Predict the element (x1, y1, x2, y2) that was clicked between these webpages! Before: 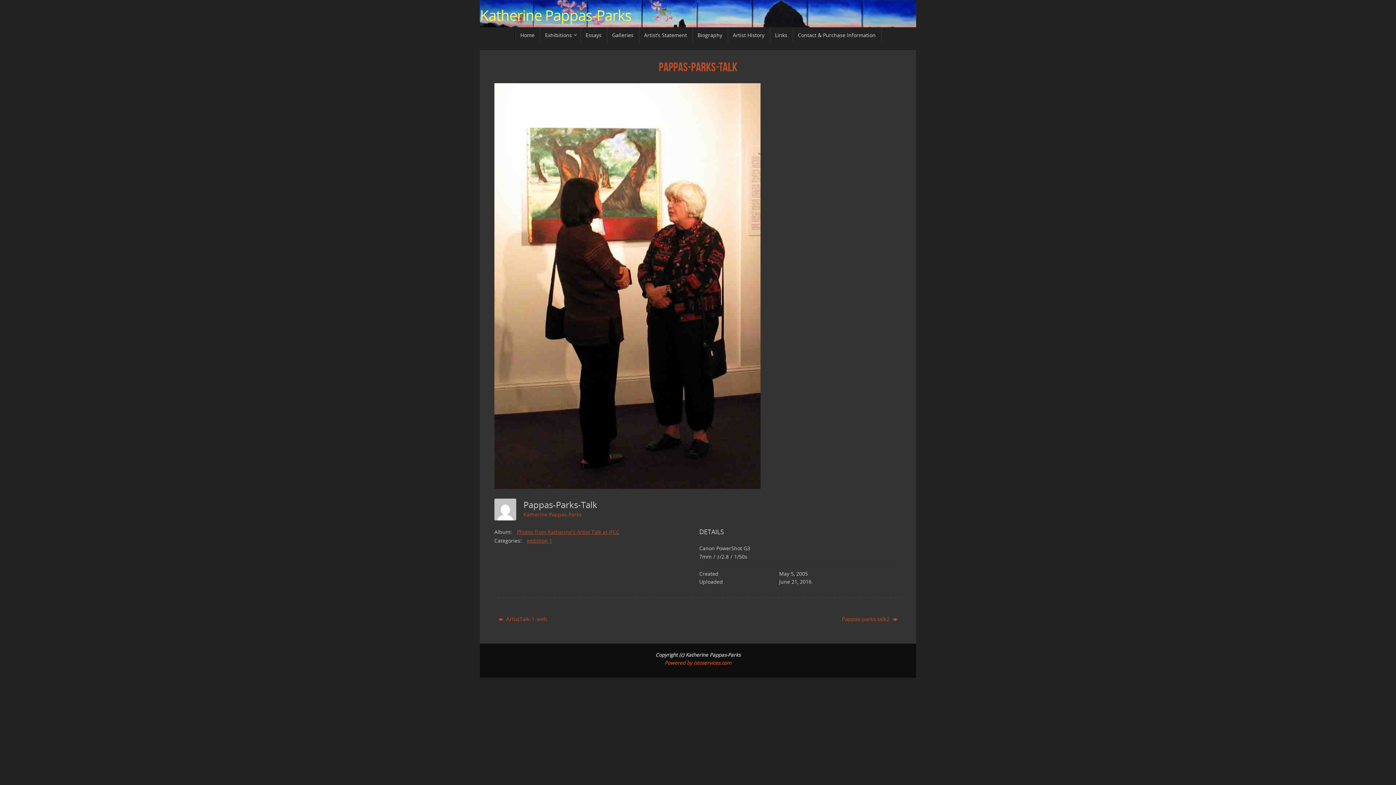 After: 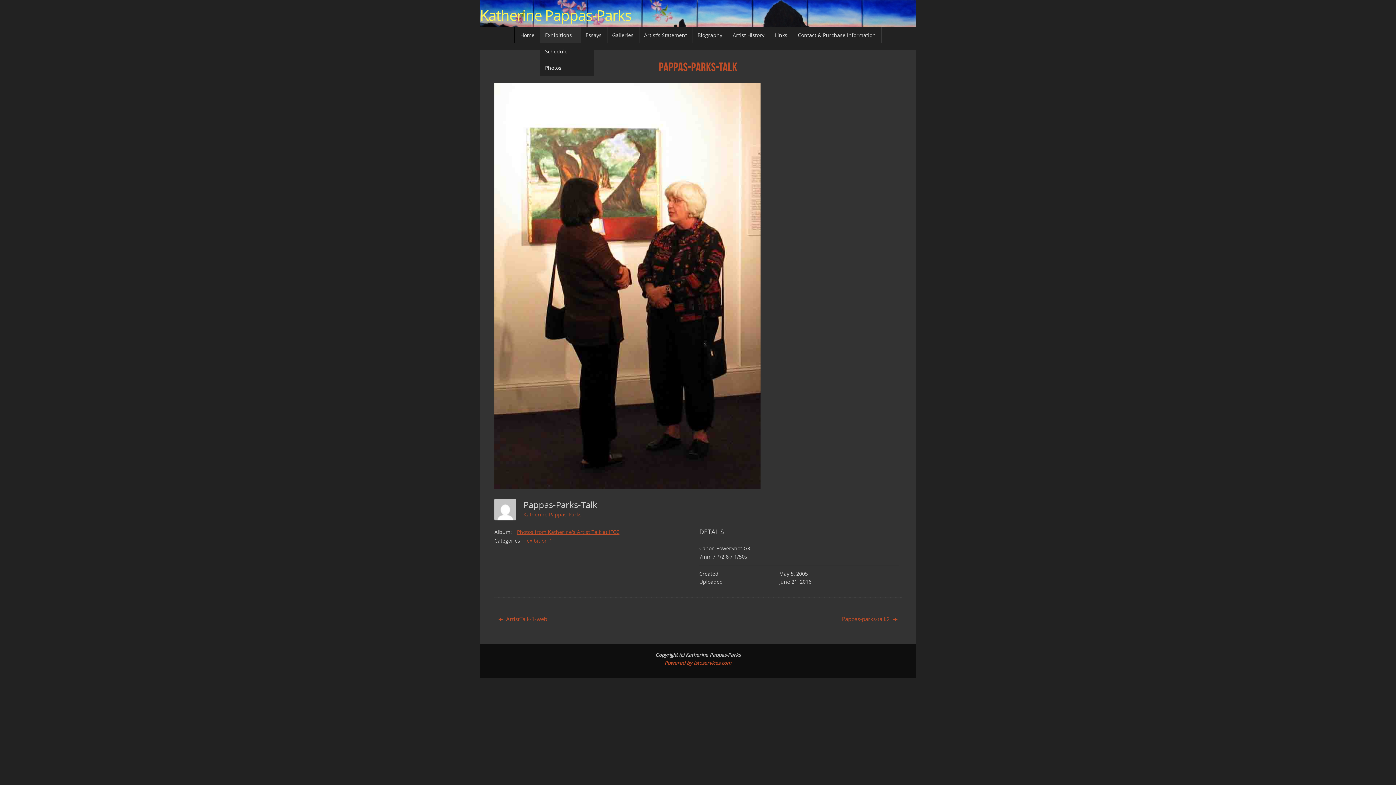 Action: label: Exhibitions bbox: (540, 27, 580, 43)